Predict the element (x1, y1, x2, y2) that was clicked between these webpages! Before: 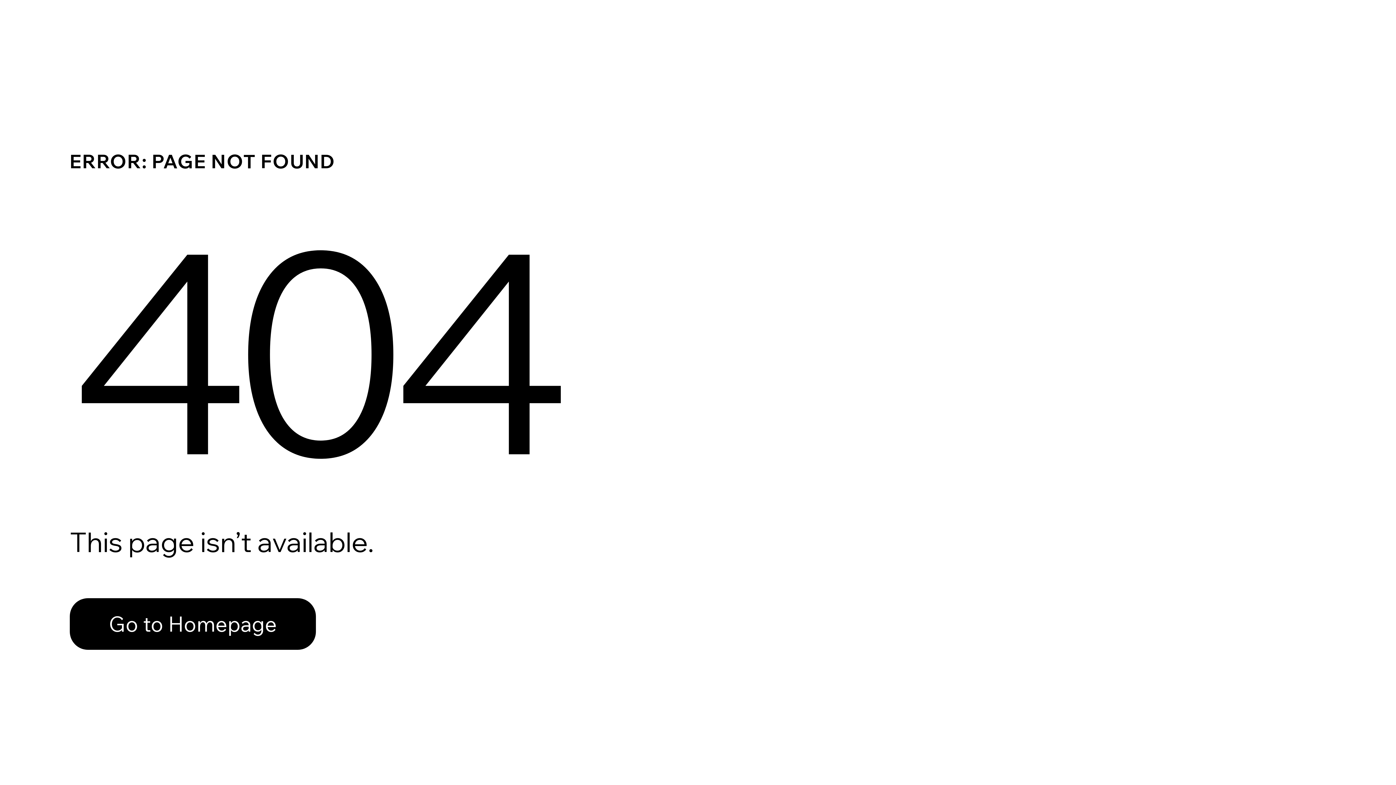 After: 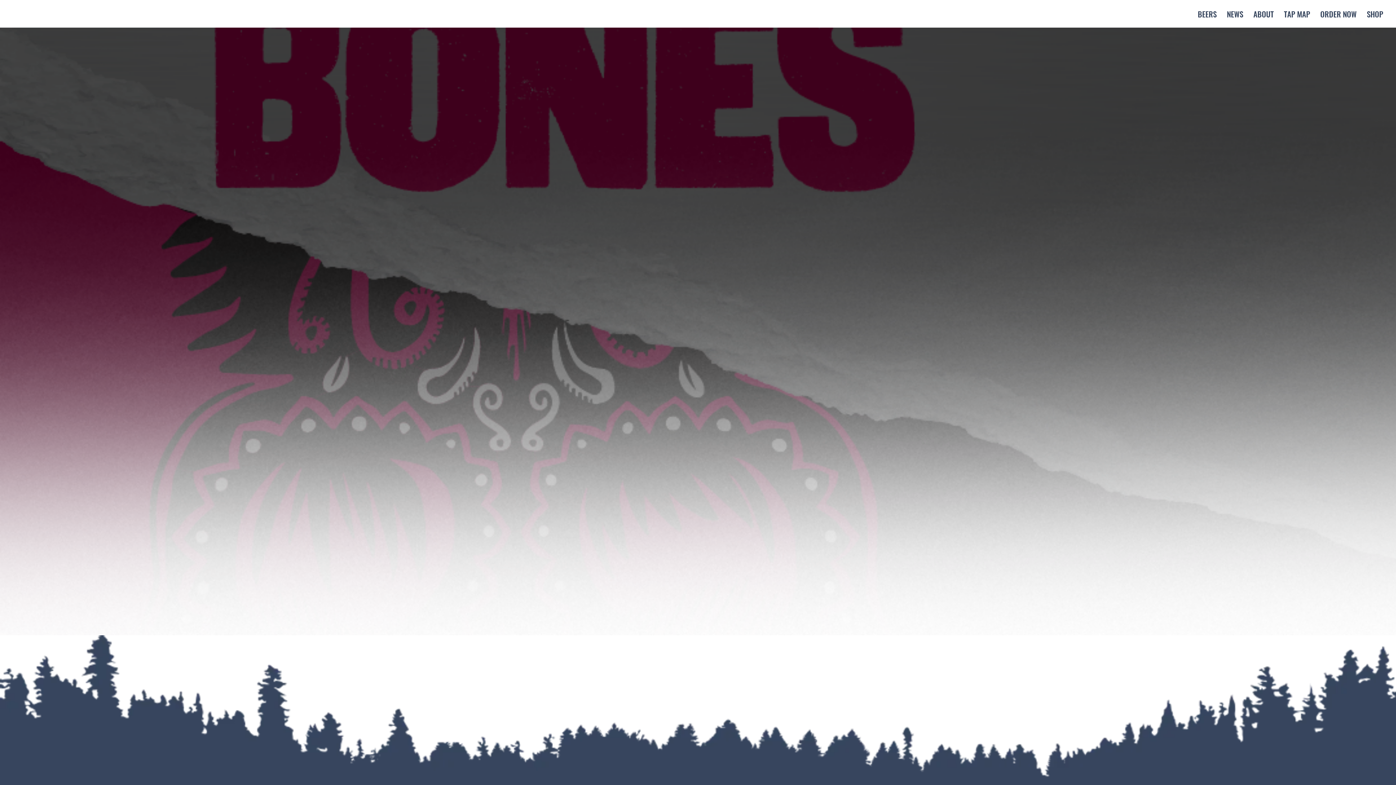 Action: bbox: (69, 598, 316, 650) label: Go to Homepage